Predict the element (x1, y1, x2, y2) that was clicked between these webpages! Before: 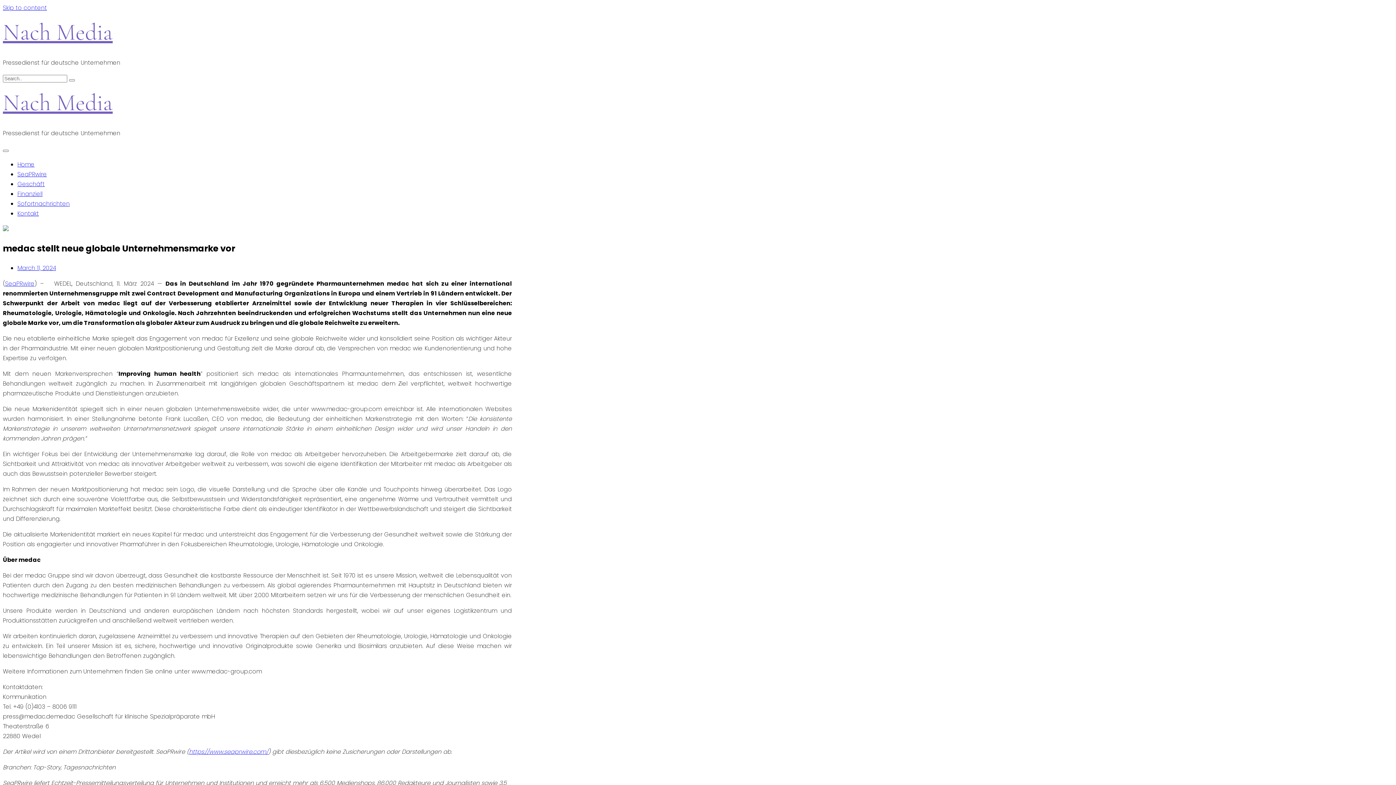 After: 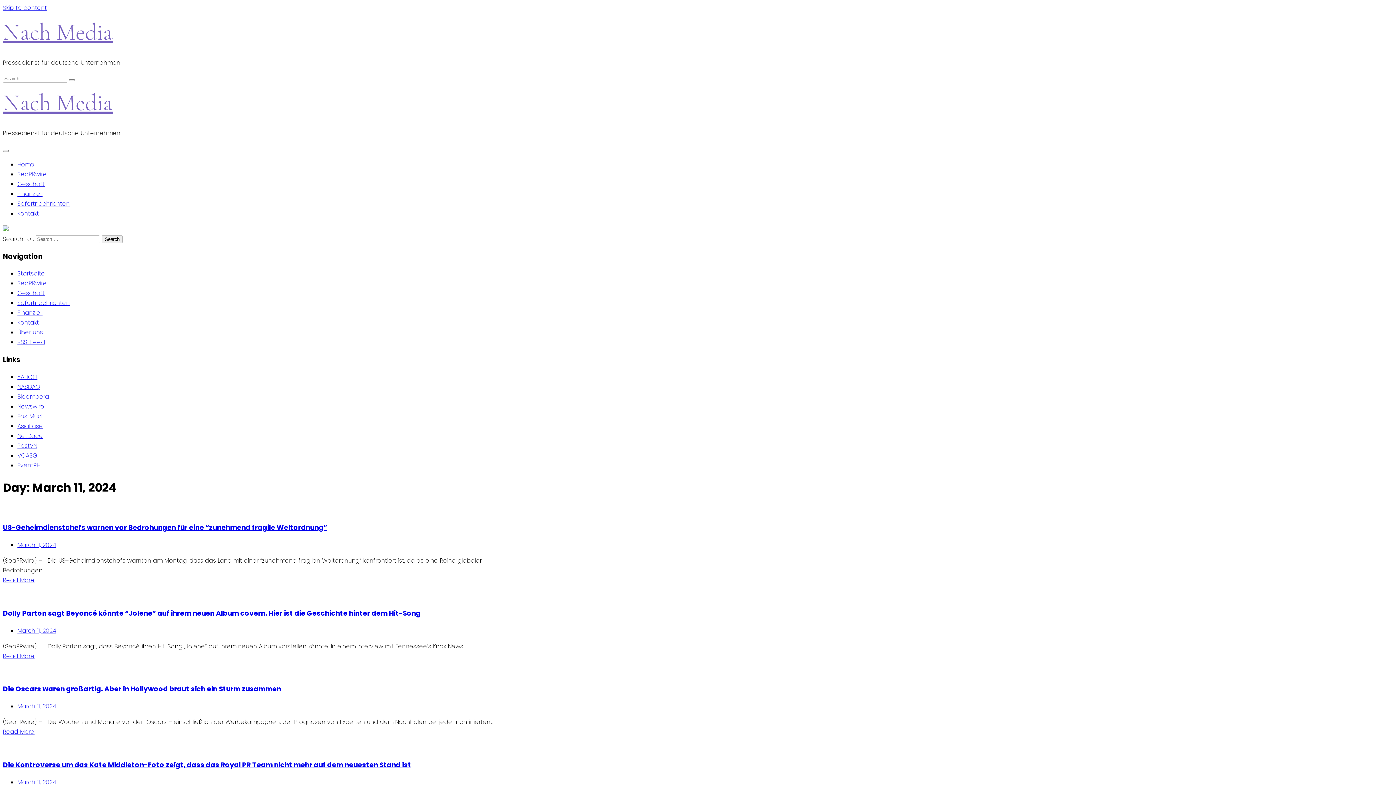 Action: bbox: (17, 263, 56, 272) label: March 11, 2024